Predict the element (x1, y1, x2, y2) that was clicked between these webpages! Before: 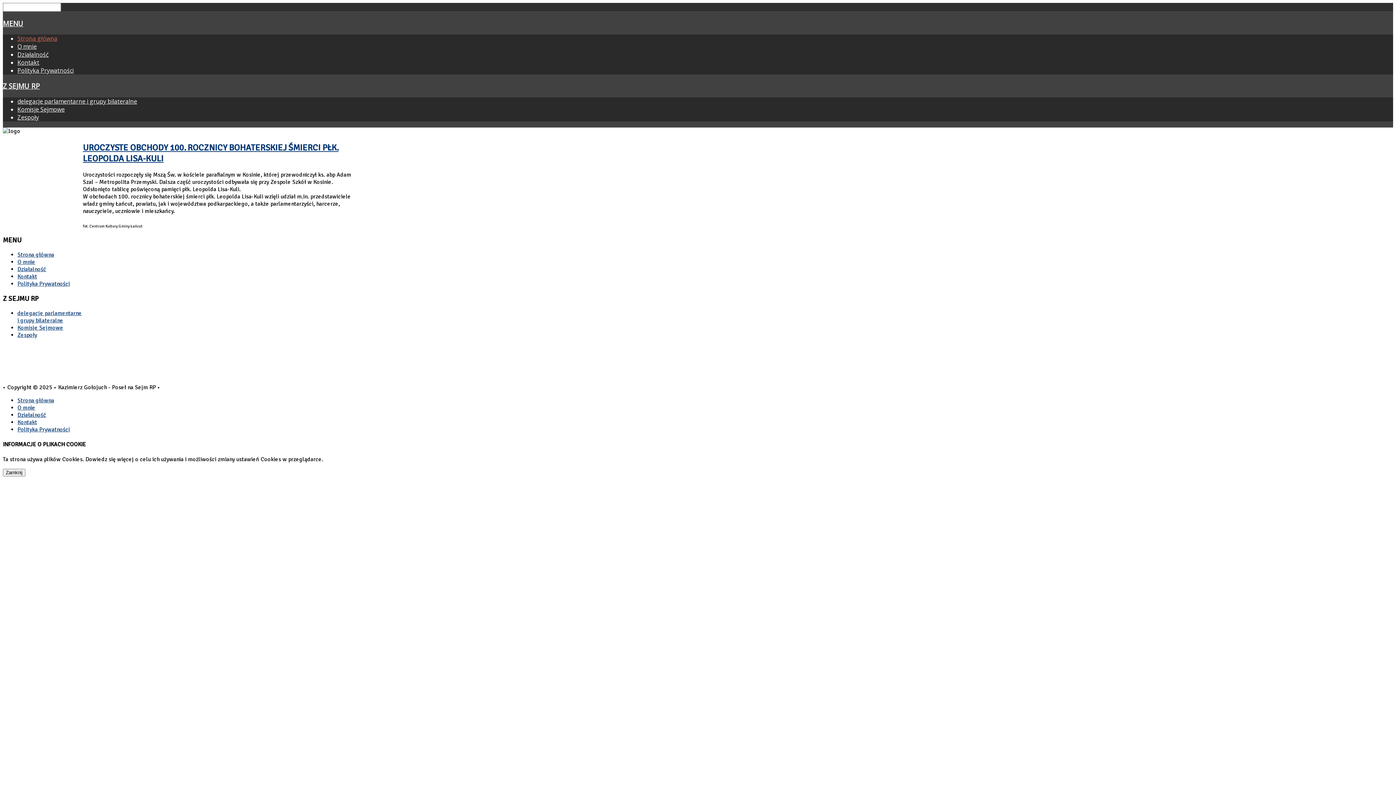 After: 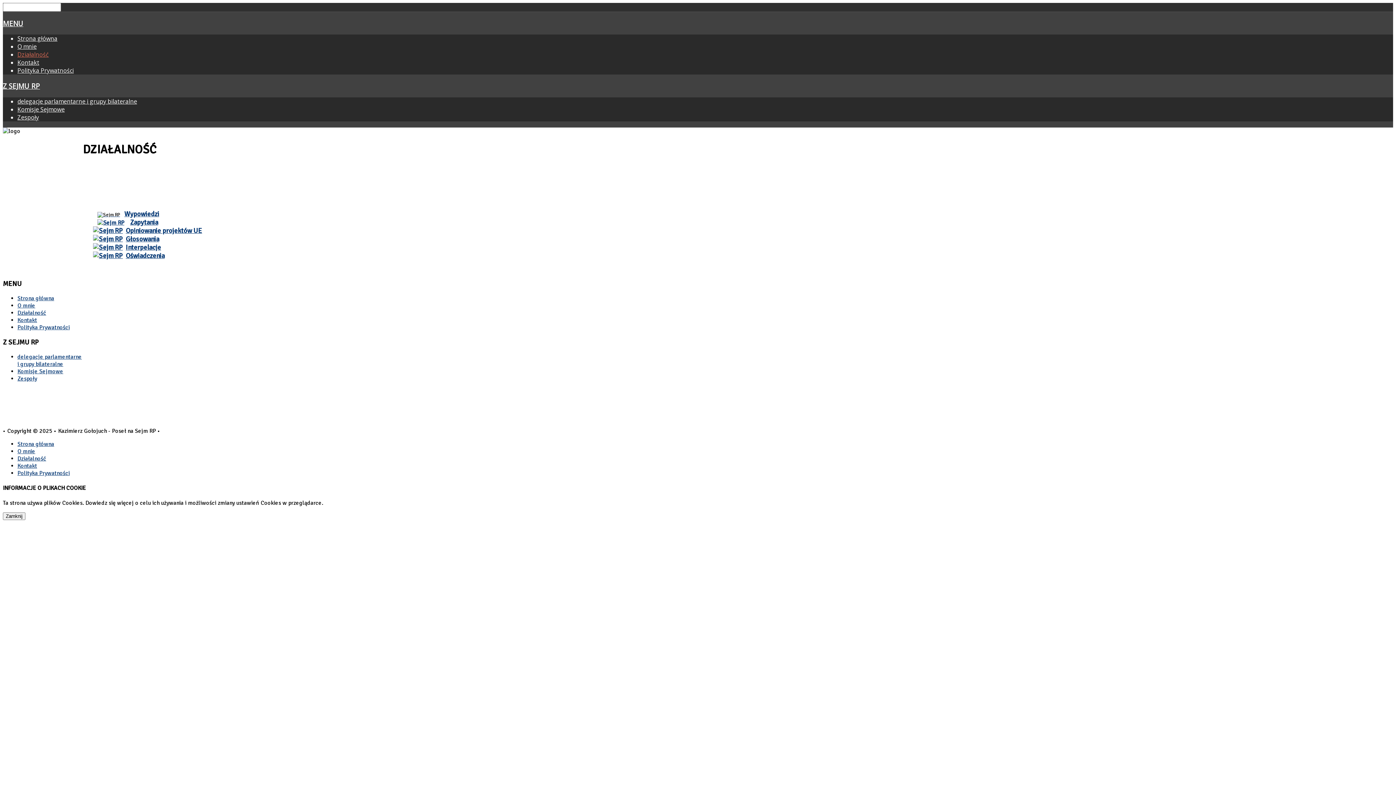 Action: bbox: (17, 50, 48, 58) label: Działalność